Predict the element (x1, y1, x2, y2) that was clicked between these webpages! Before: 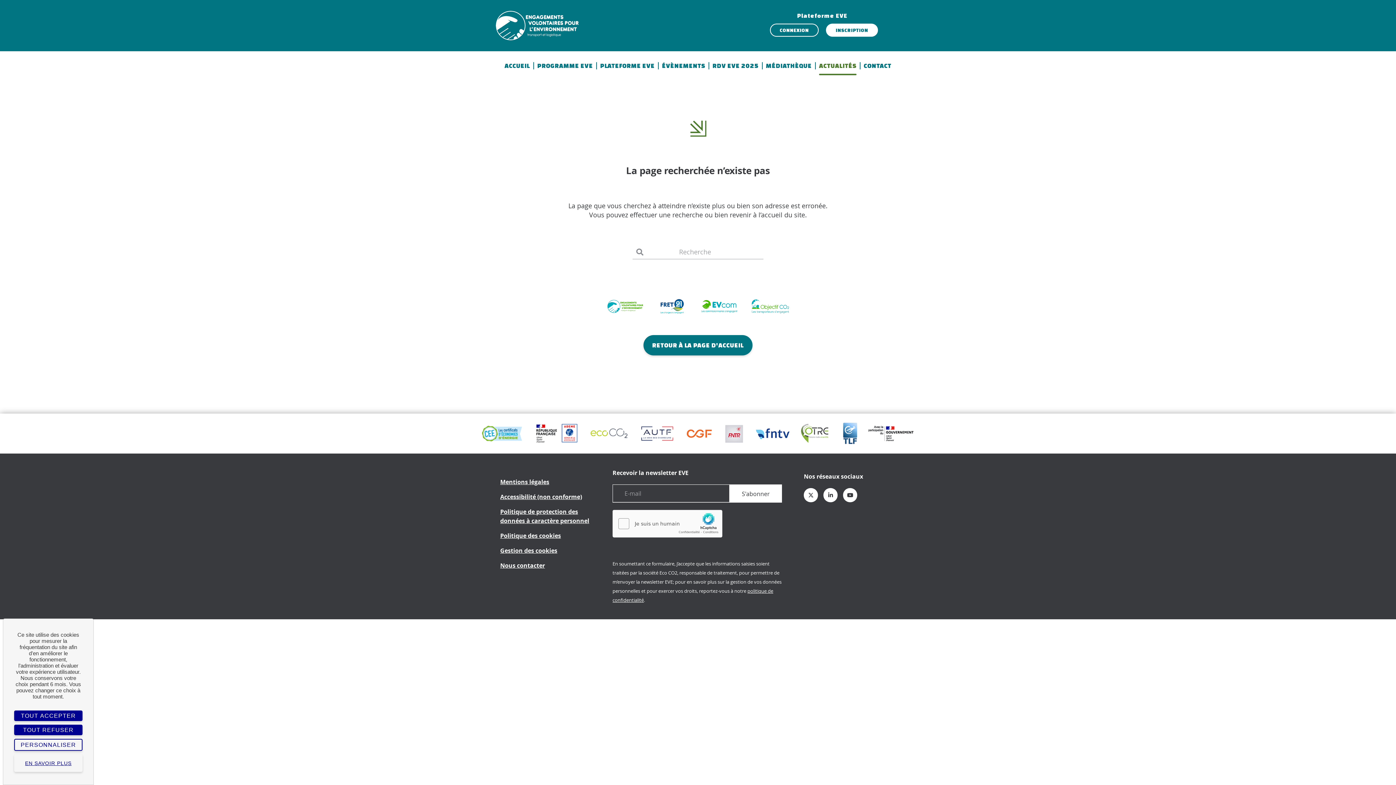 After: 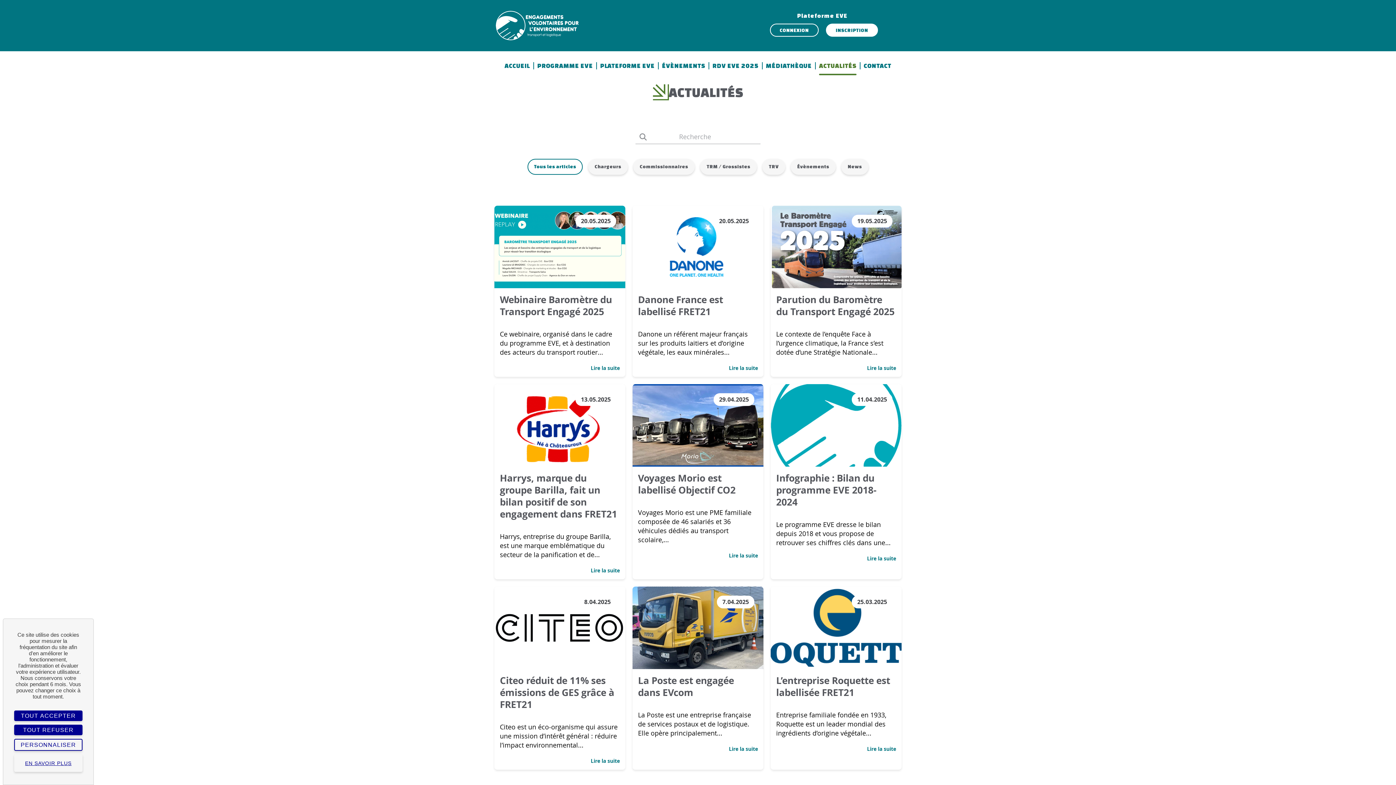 Action: bbox: (815, 55, 860, 76) label: ACTUALITÉS